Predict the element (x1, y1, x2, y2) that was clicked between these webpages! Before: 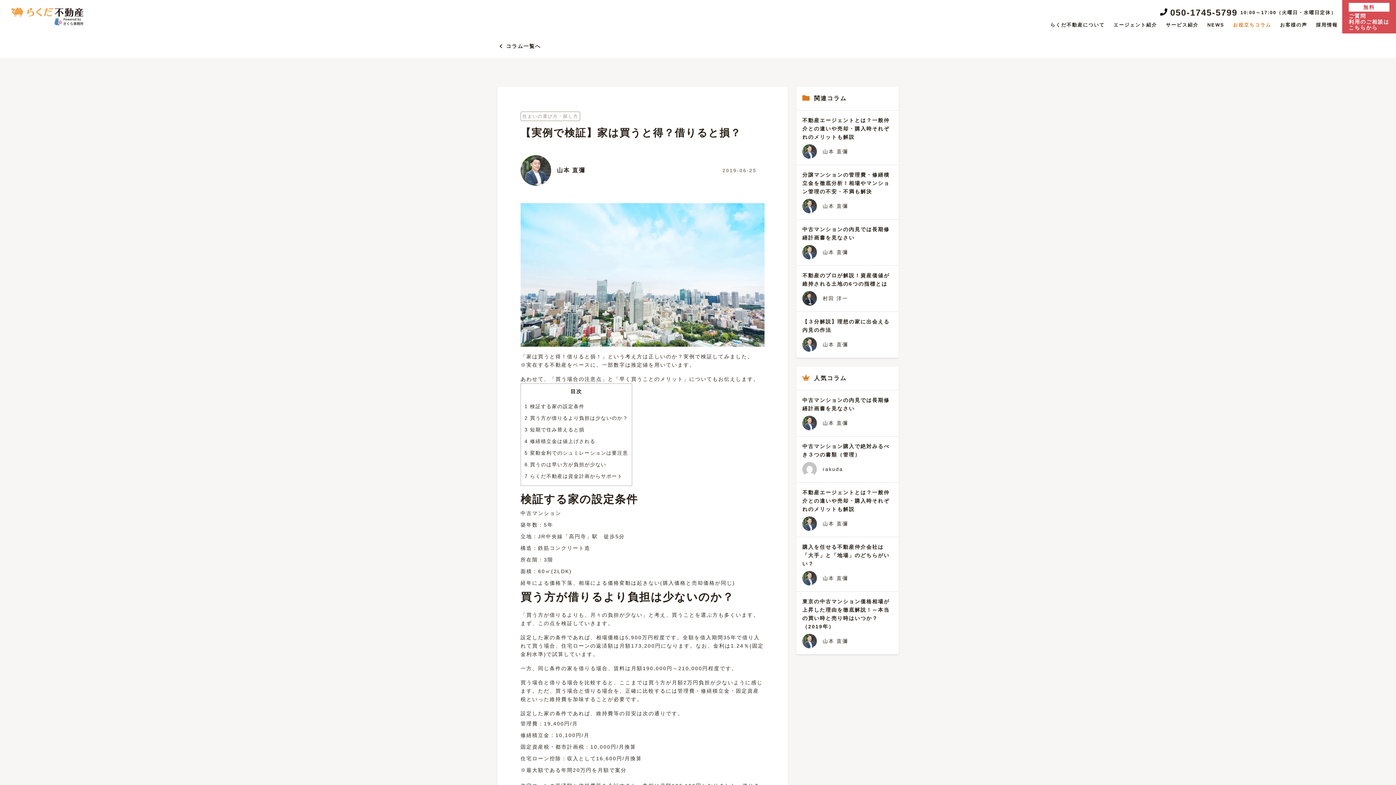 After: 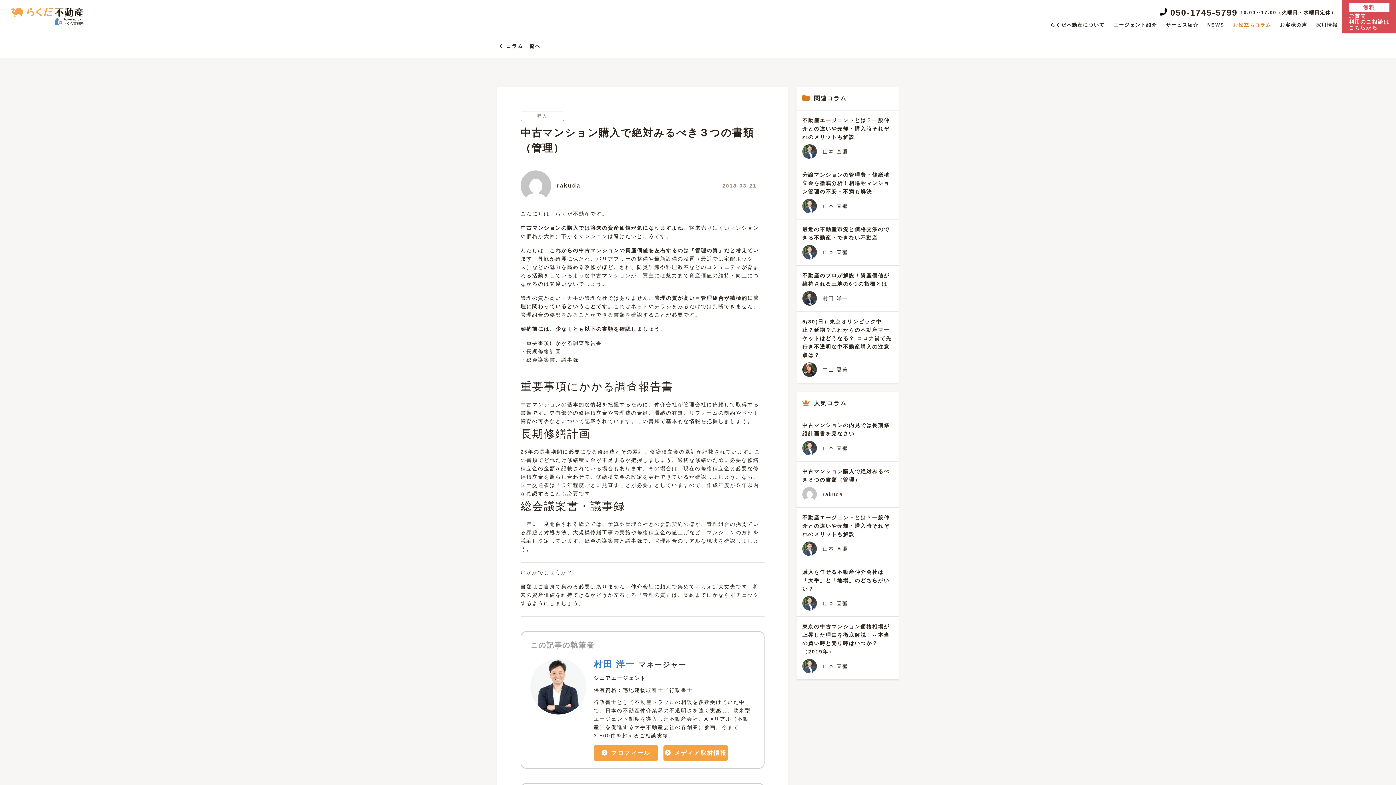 Action: bbox: (796, 436, 898, 482) label: 中古マンション購入で絶対みるべき３つの書類（管理）

rakuda